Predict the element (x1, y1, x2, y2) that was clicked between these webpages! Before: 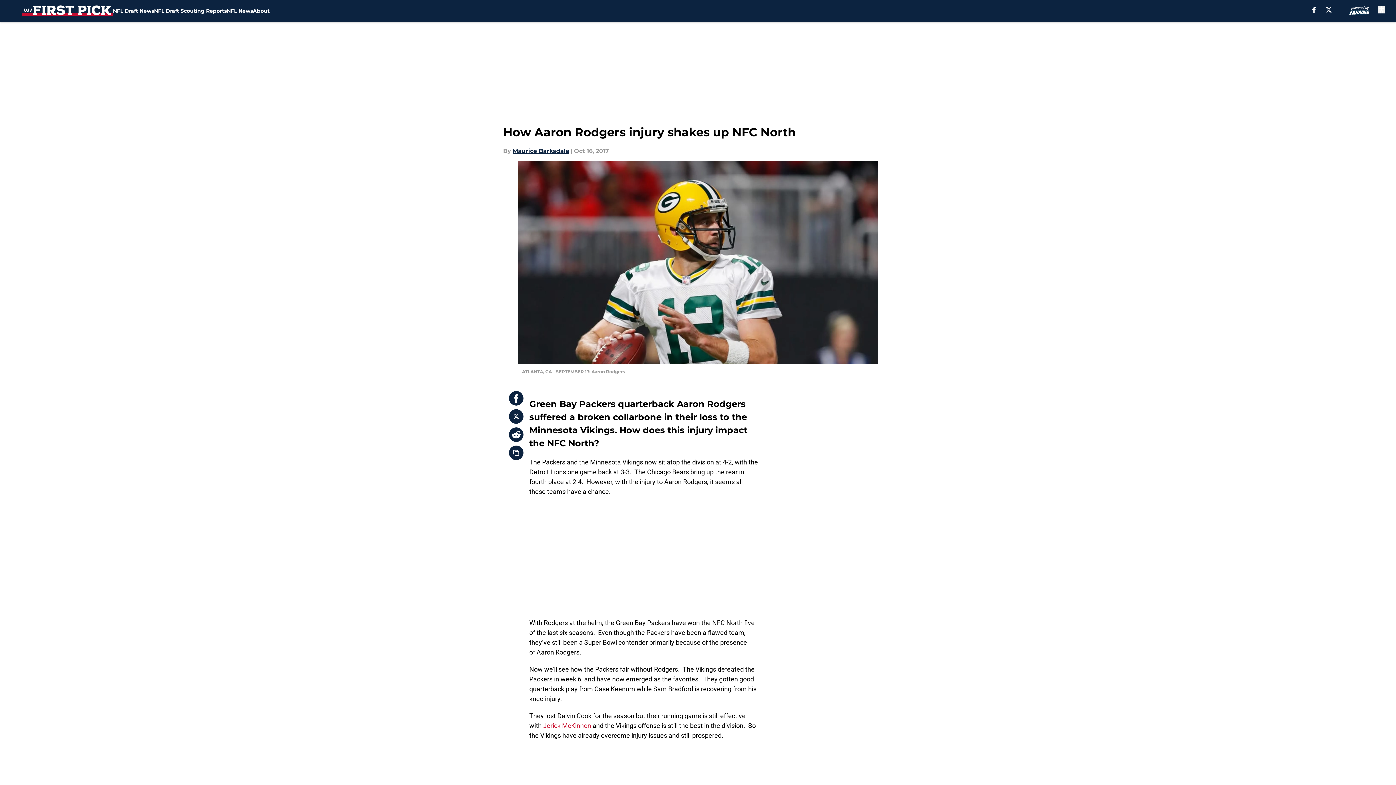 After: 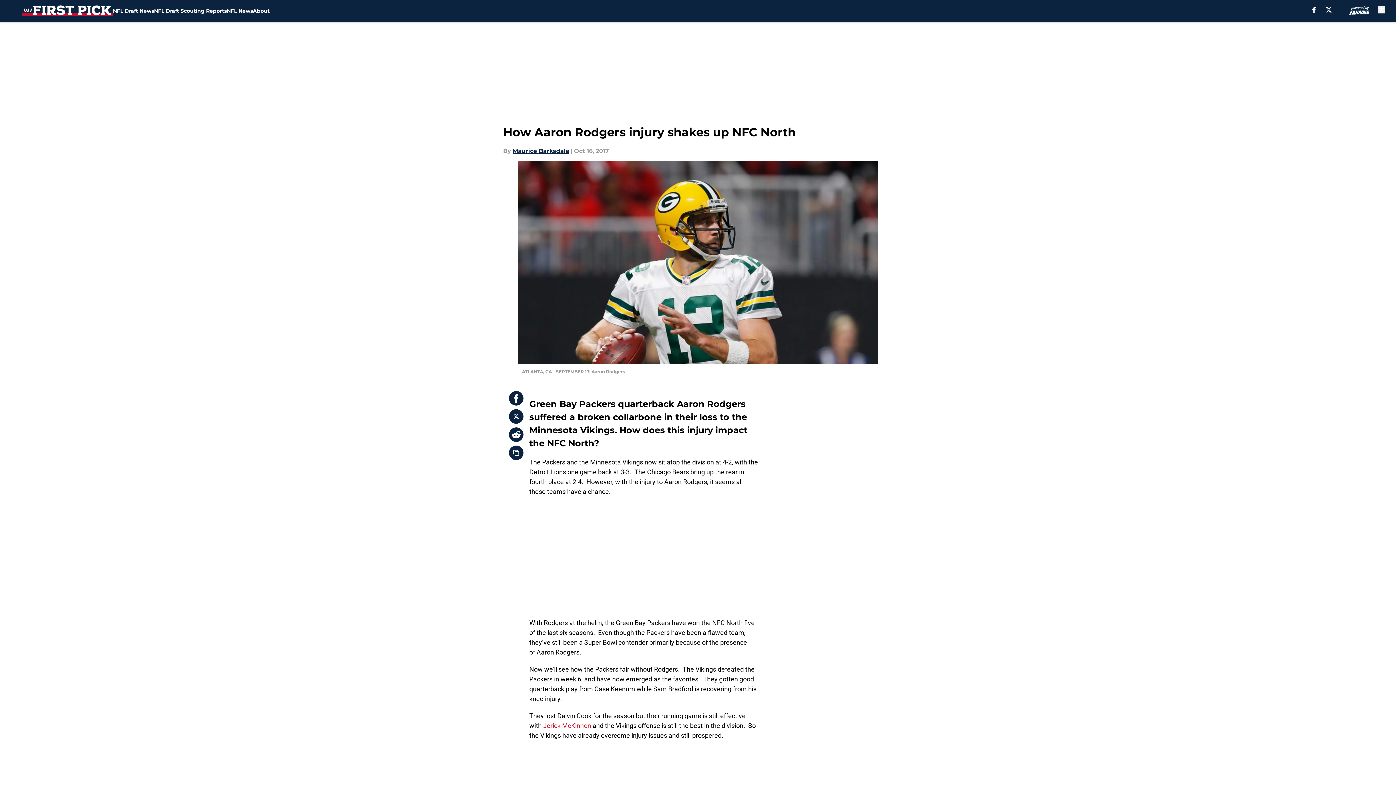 Action: label: X bbox: (1326, 6, 1331, 12)